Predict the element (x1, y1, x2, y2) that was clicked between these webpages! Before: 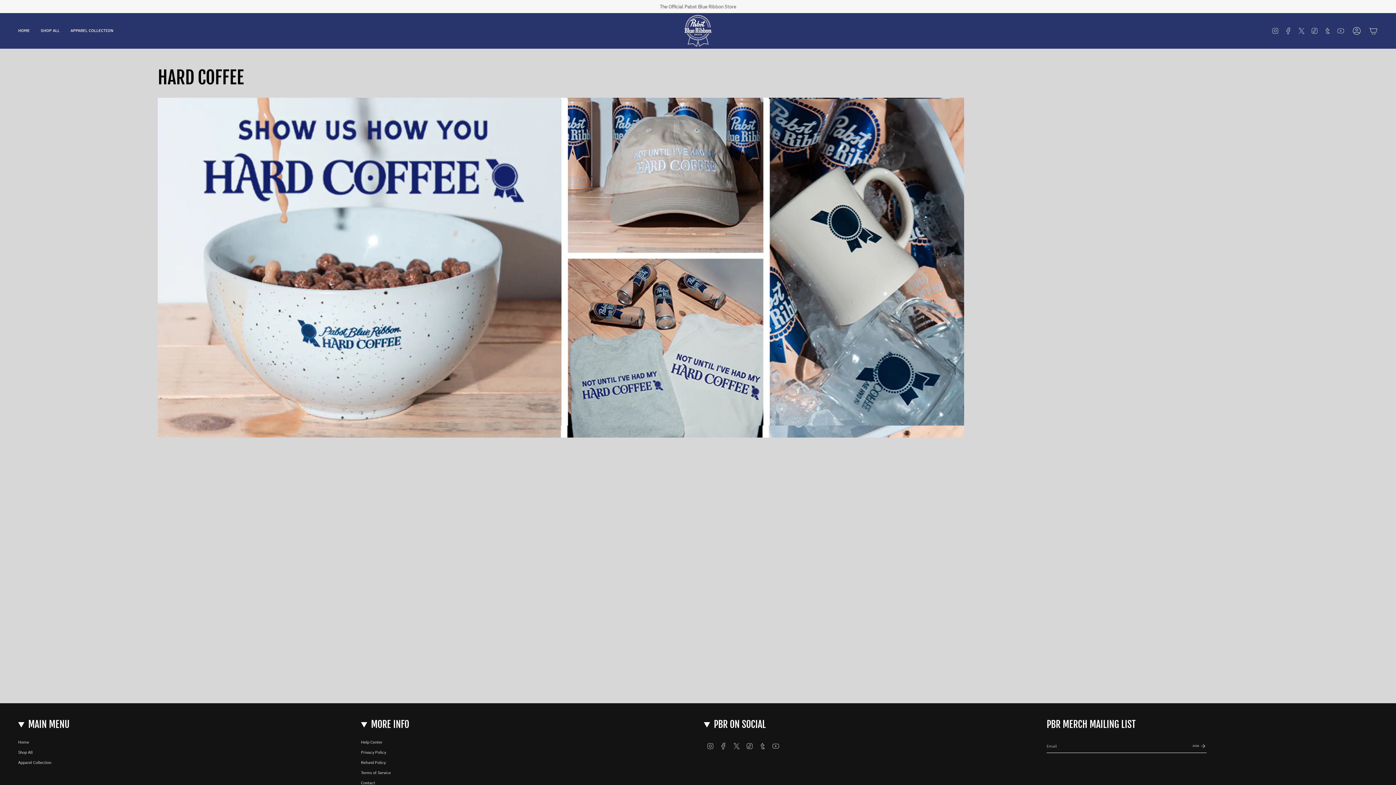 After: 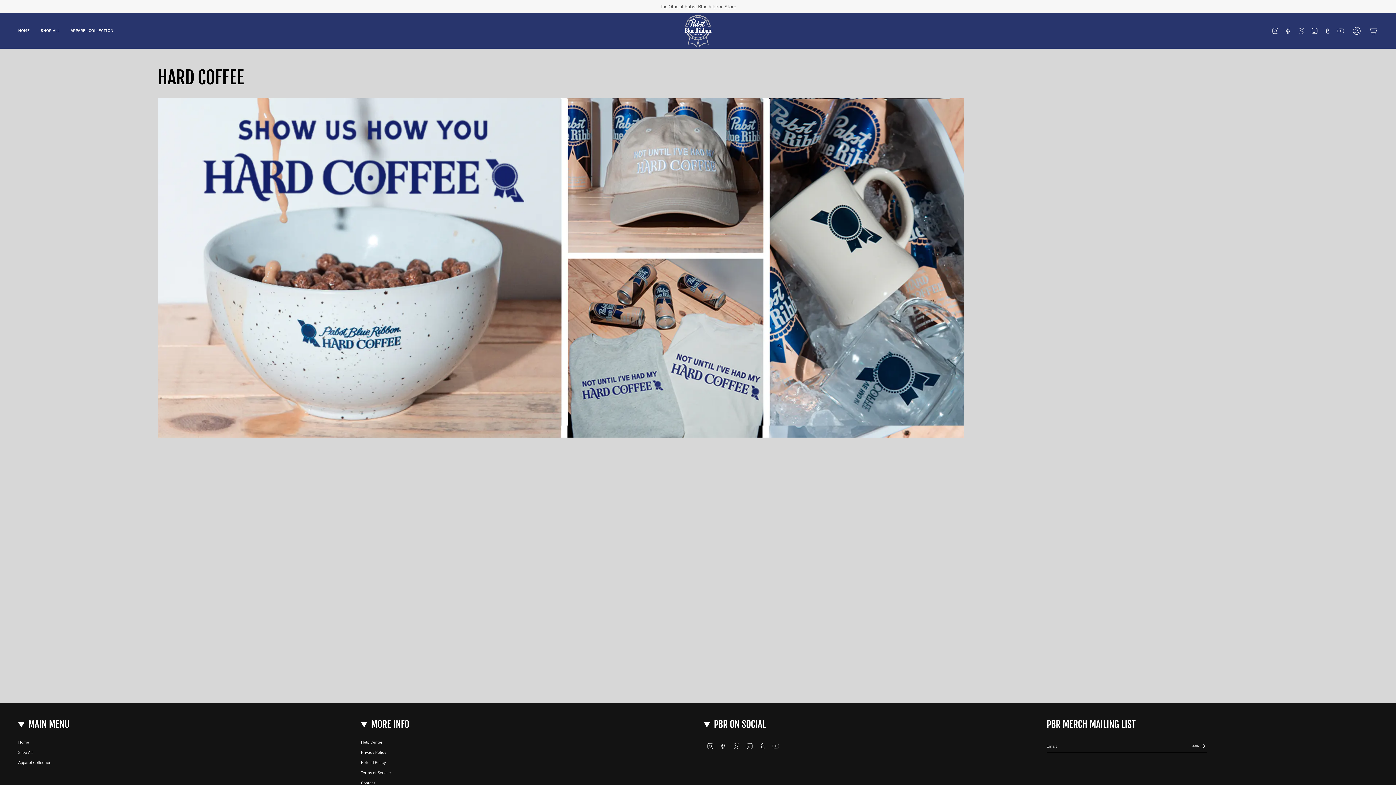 Action: bbox: (772, 743, 779, 748) label: YouTube